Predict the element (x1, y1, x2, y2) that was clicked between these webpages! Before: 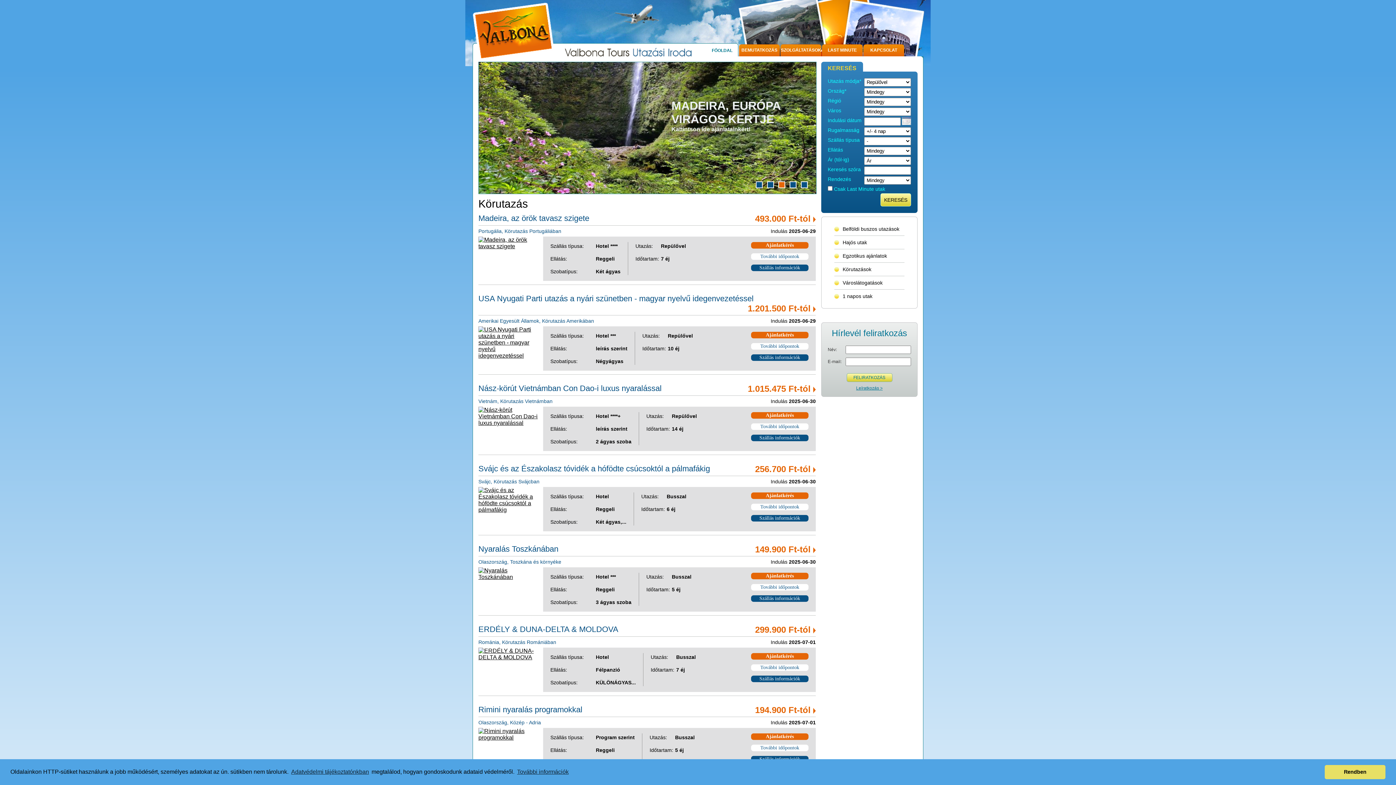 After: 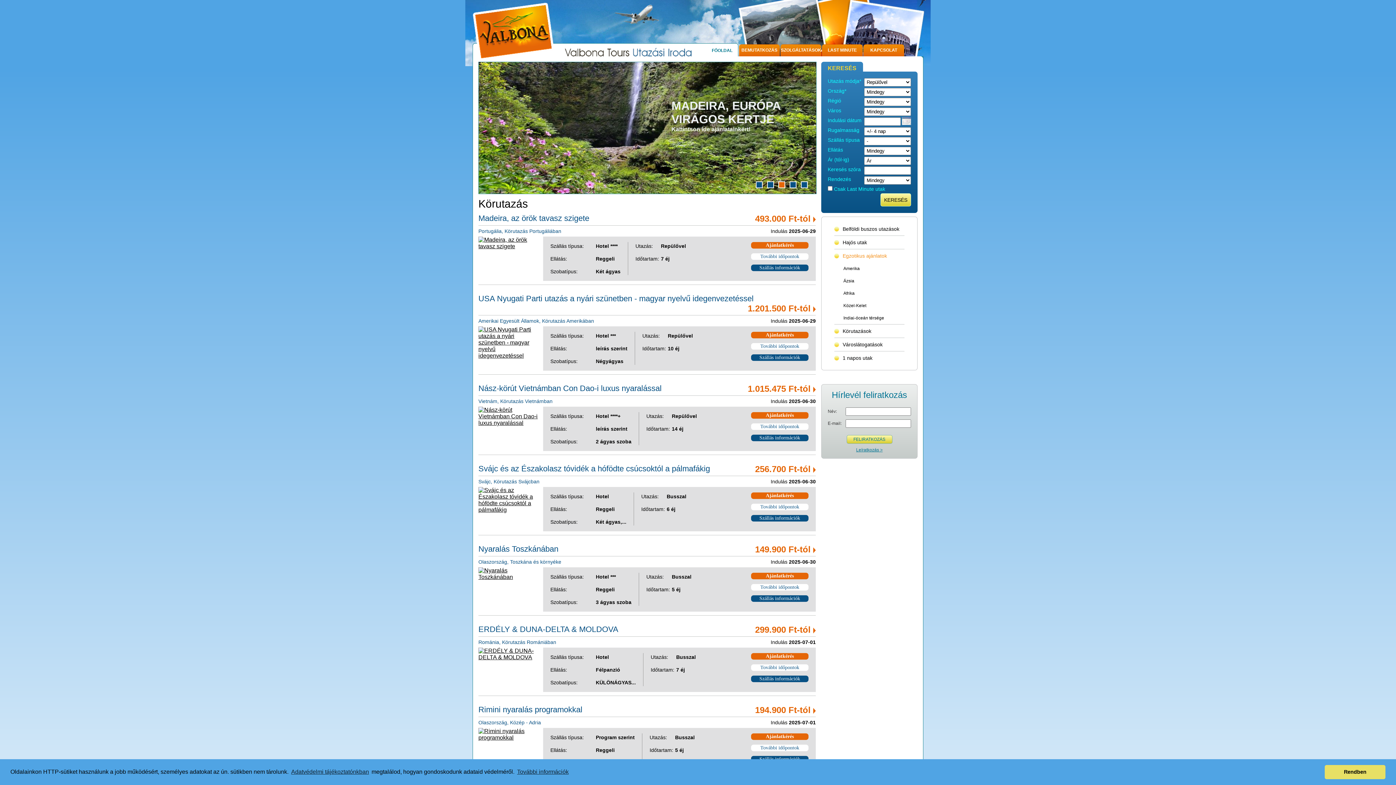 Action: bbox: (834, 249, 904, 262) label: Egzotikus ajánlatok